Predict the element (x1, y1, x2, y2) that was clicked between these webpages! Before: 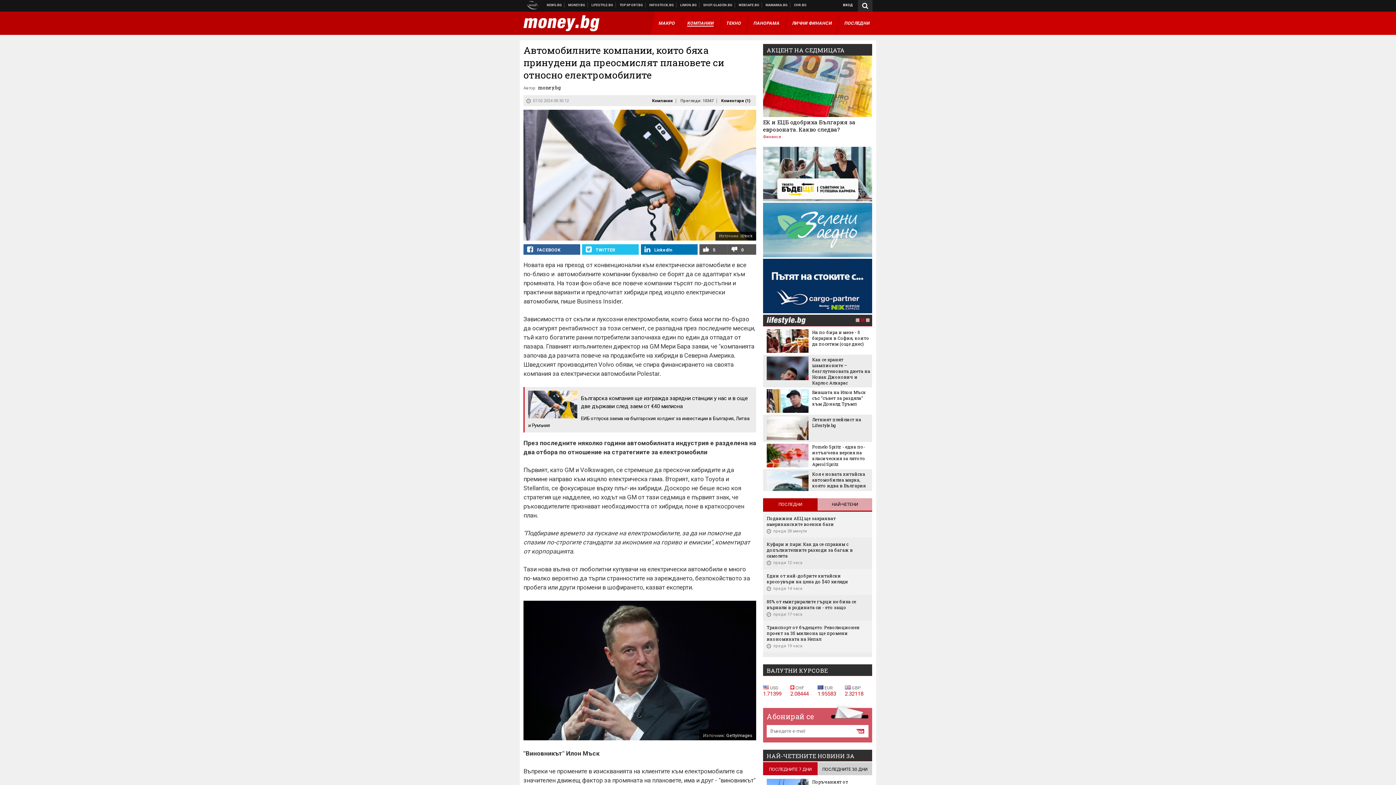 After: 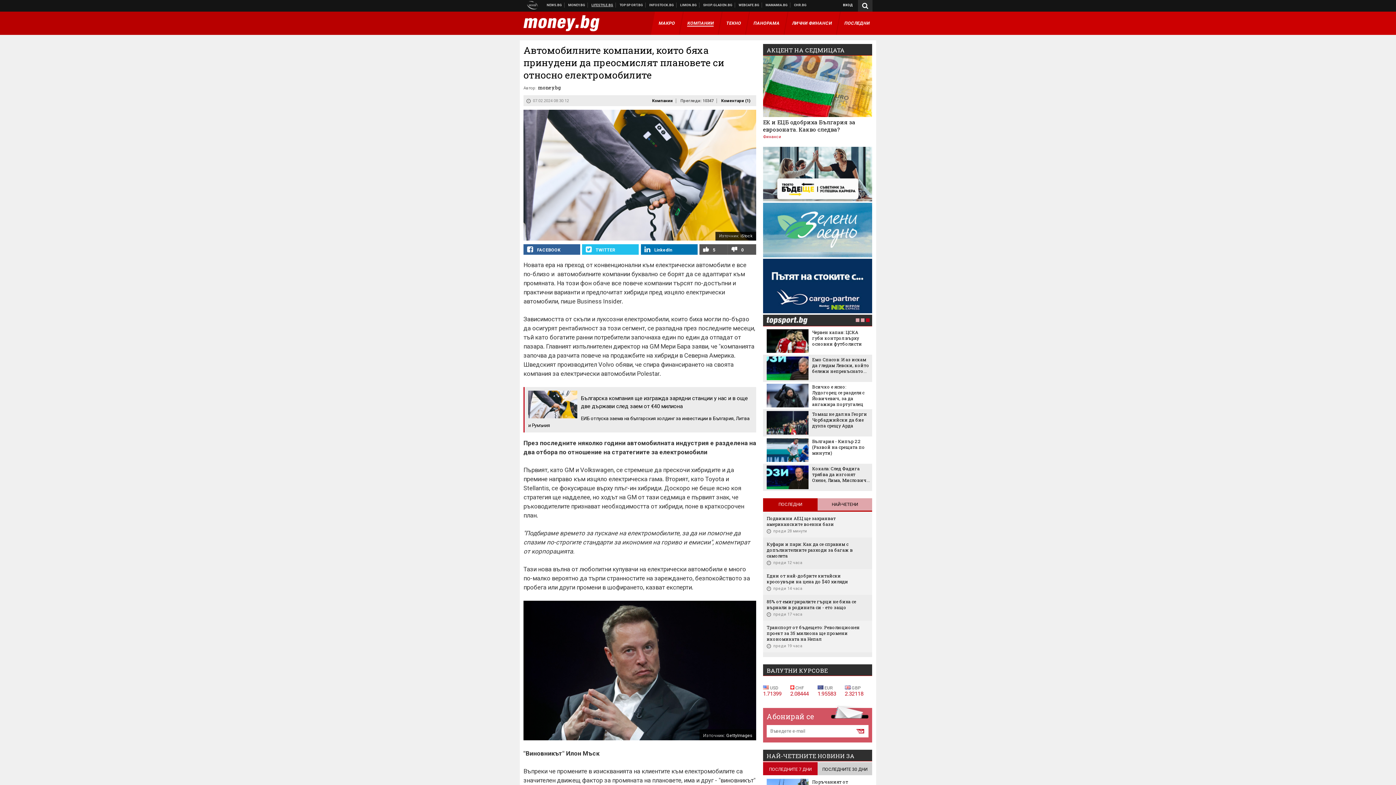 Action: label: КЛЮКИ bbox: (589, 2, 616, 7)